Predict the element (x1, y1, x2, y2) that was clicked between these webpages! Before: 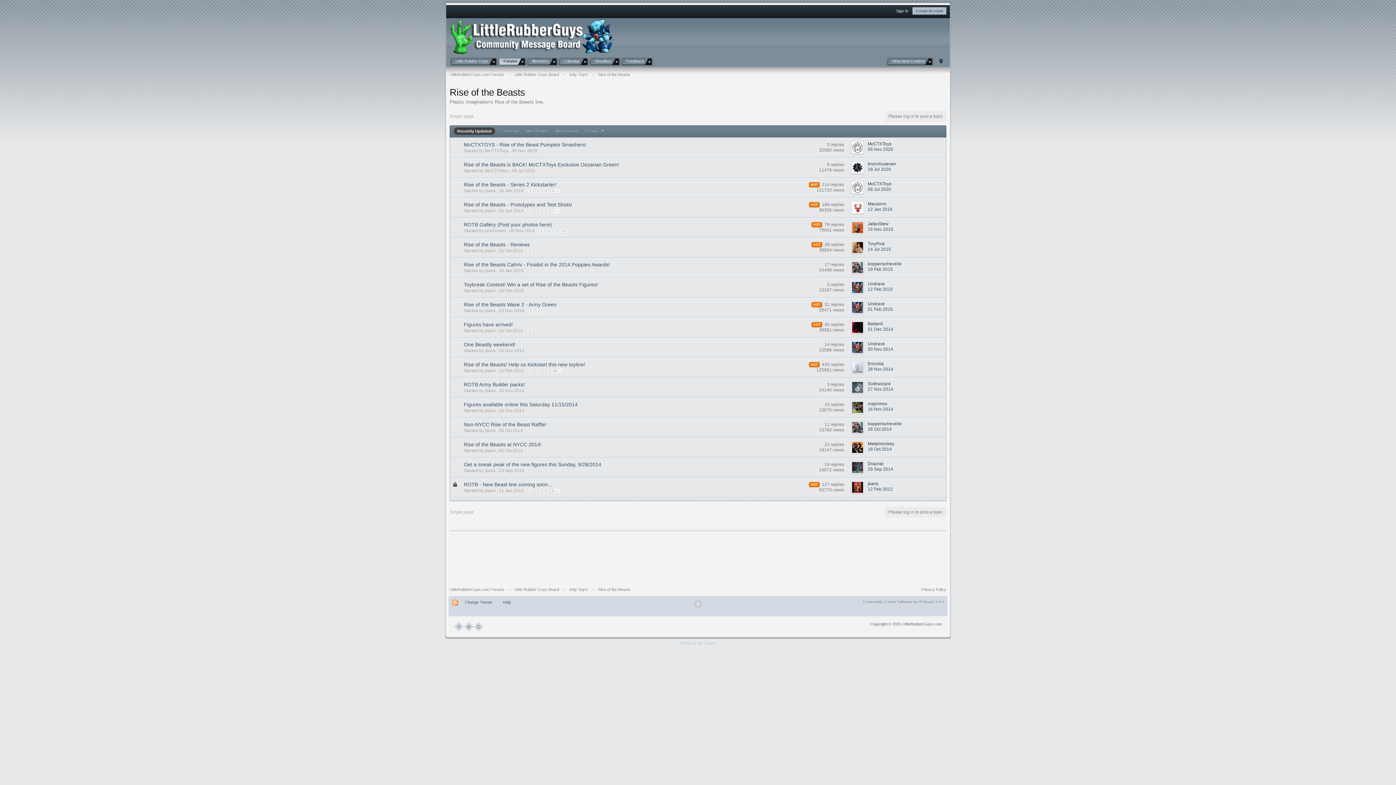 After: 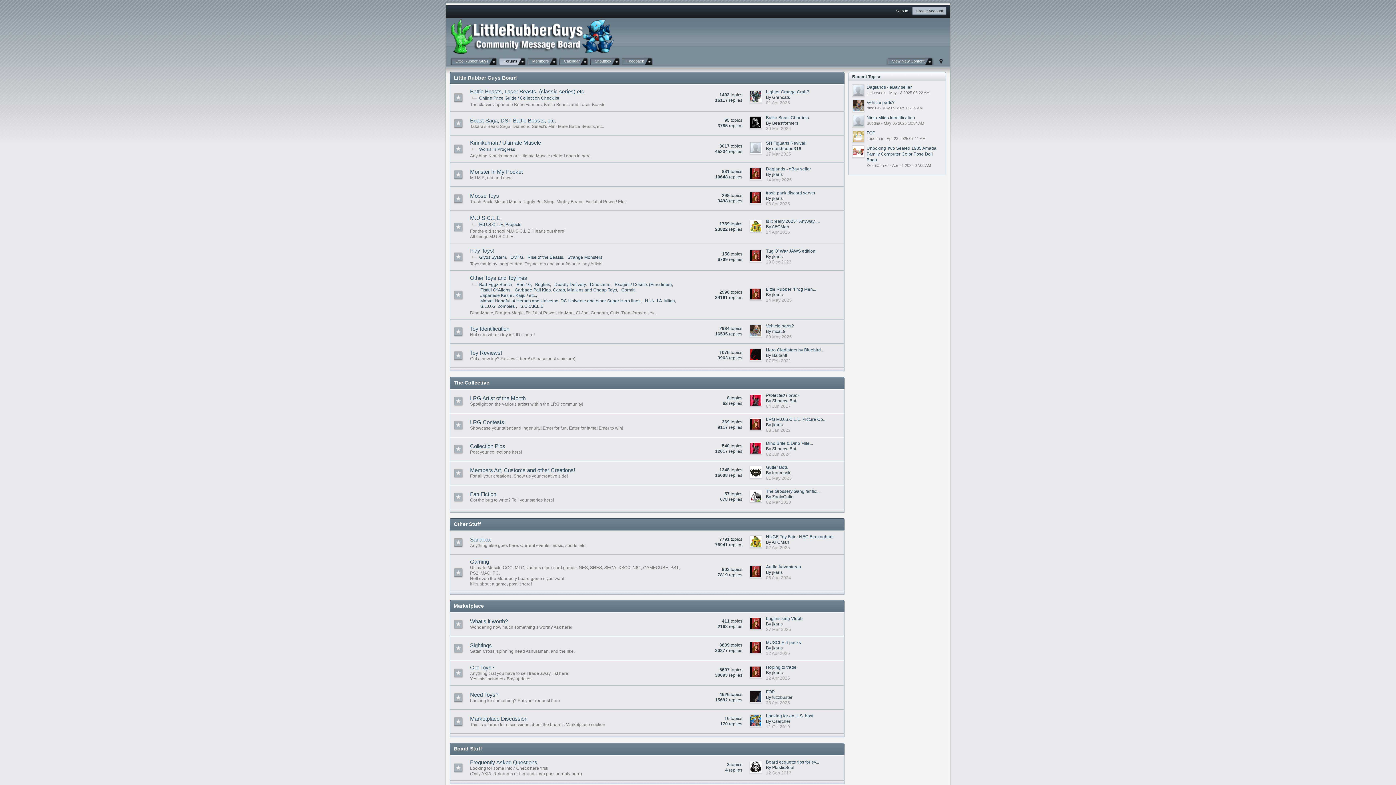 Action: label: LittleRubberGuys.com Forums bbox: (449, 587, 504, 592)